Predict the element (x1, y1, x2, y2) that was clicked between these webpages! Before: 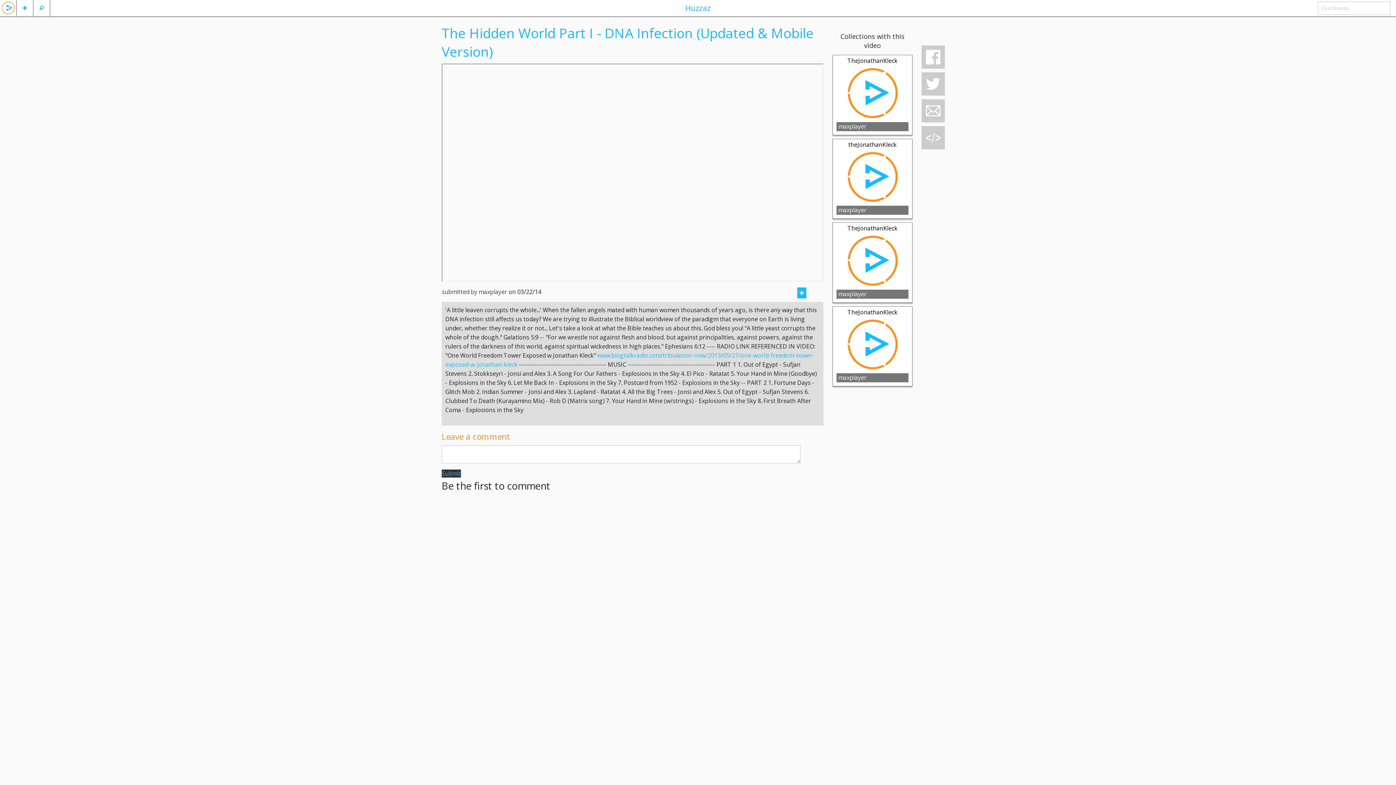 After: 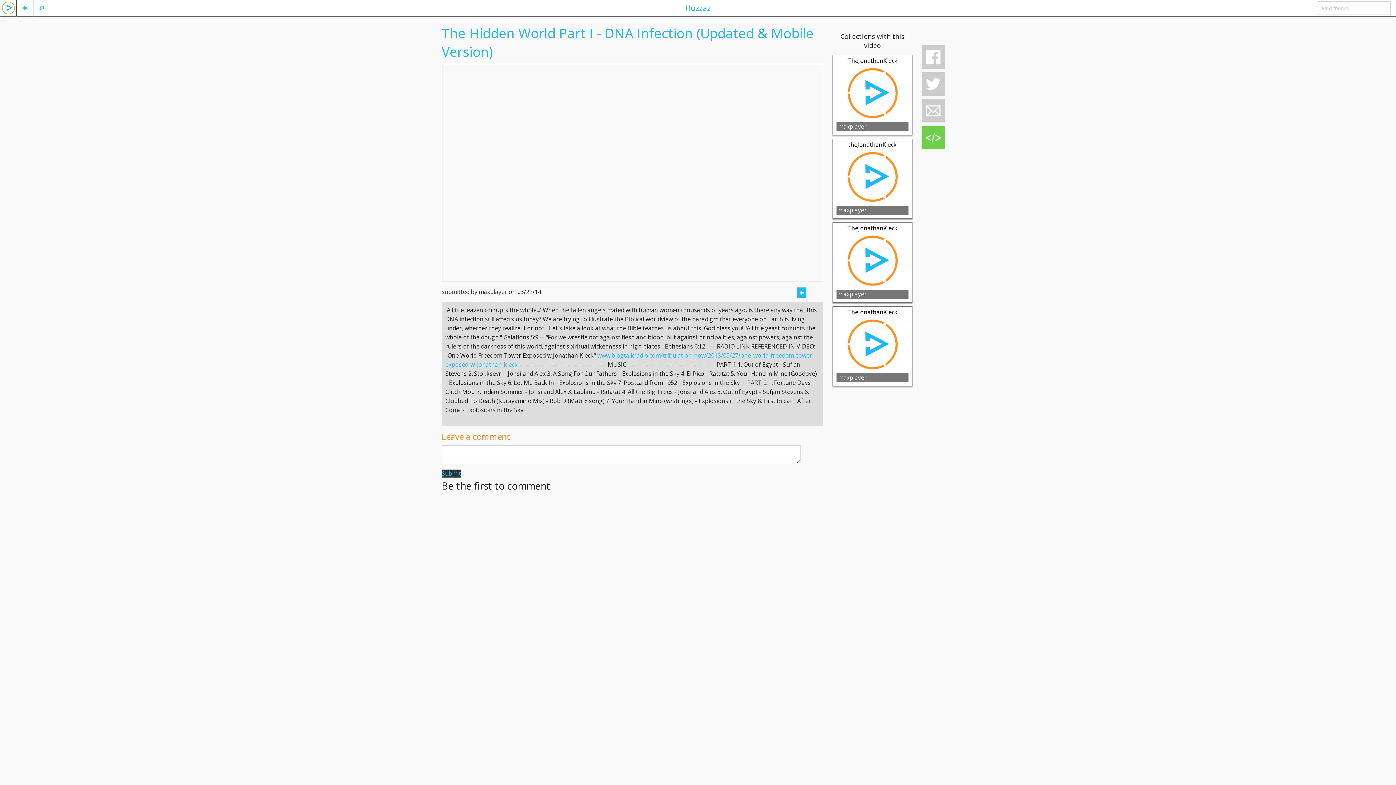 Action: bbox: (921, 126, 945, 149)